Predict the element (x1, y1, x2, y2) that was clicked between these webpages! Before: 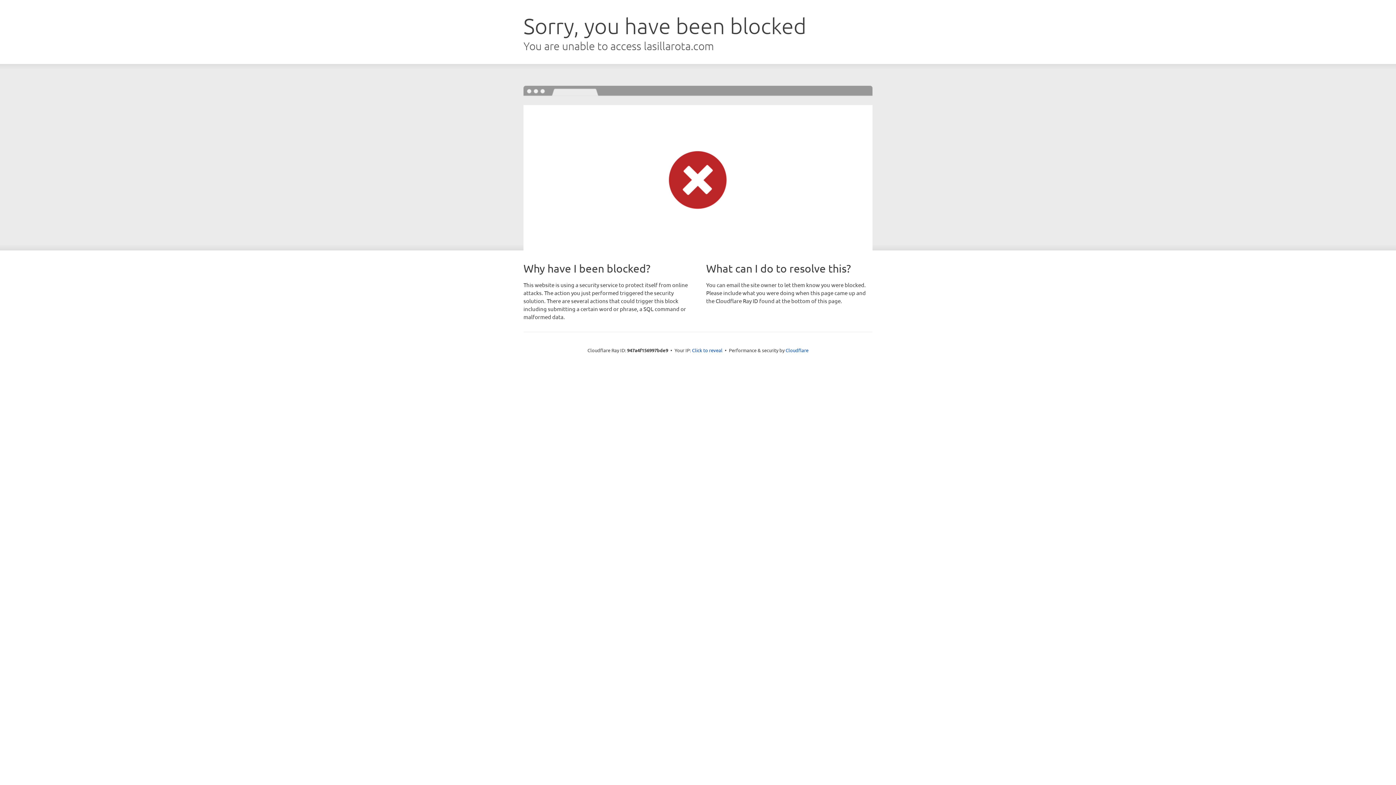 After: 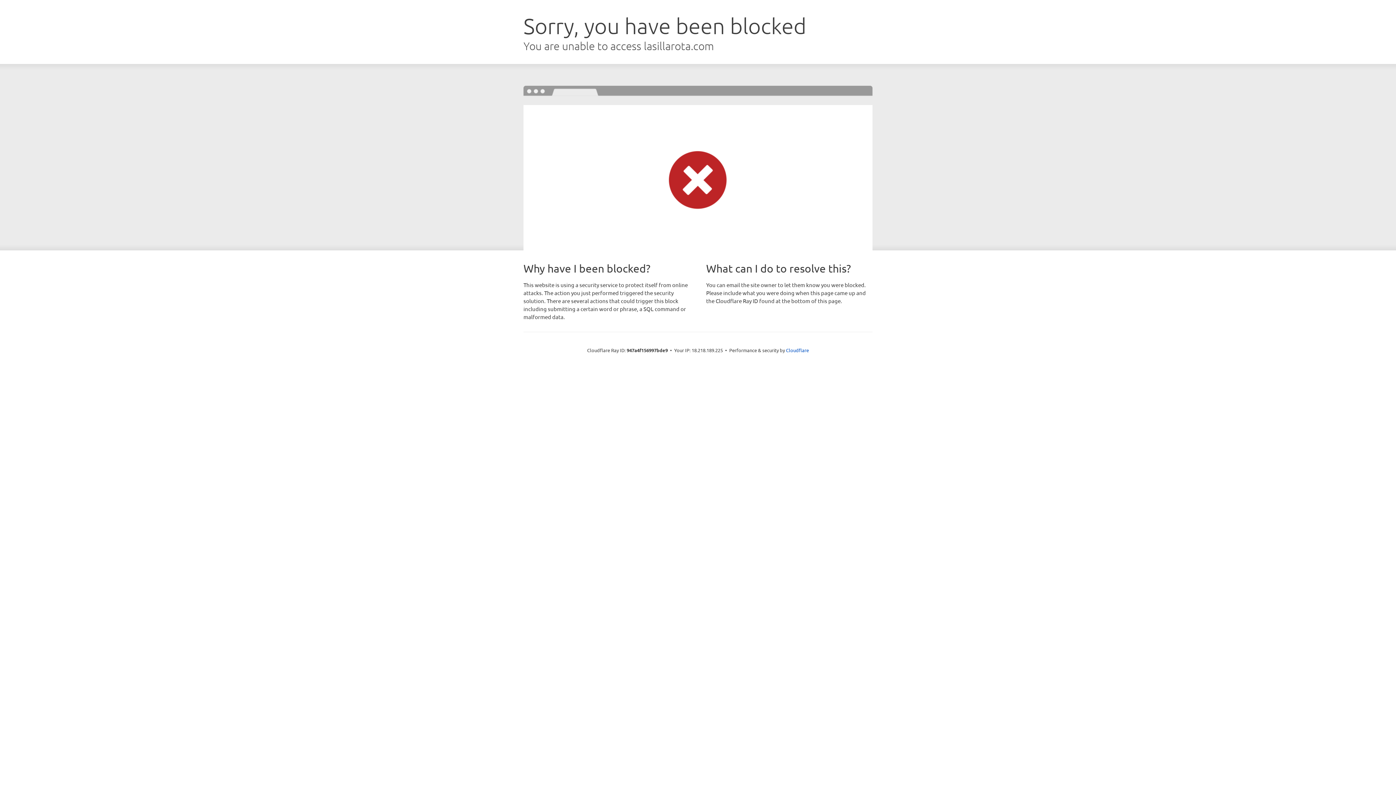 Action: bbox: (692, 346, 722, 353) label: Click to reveal